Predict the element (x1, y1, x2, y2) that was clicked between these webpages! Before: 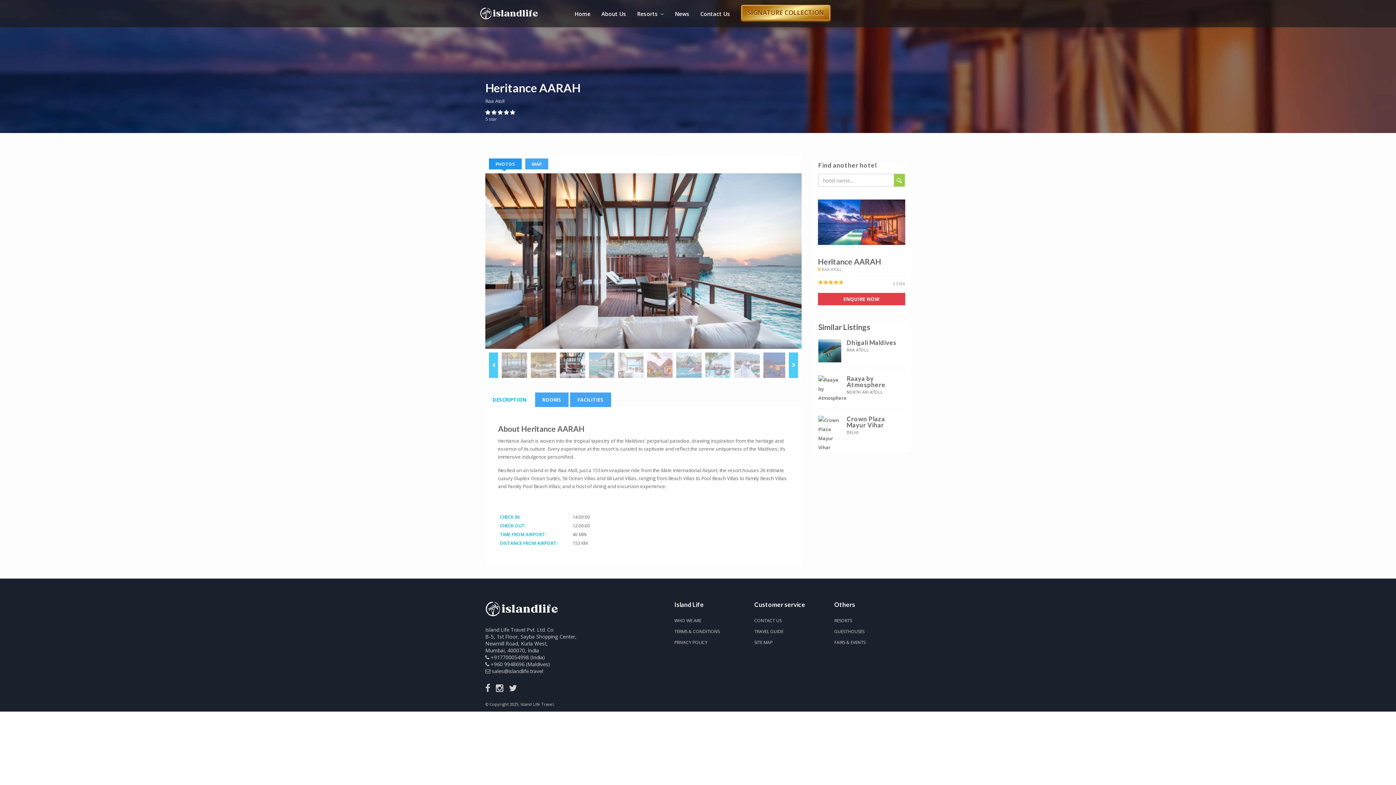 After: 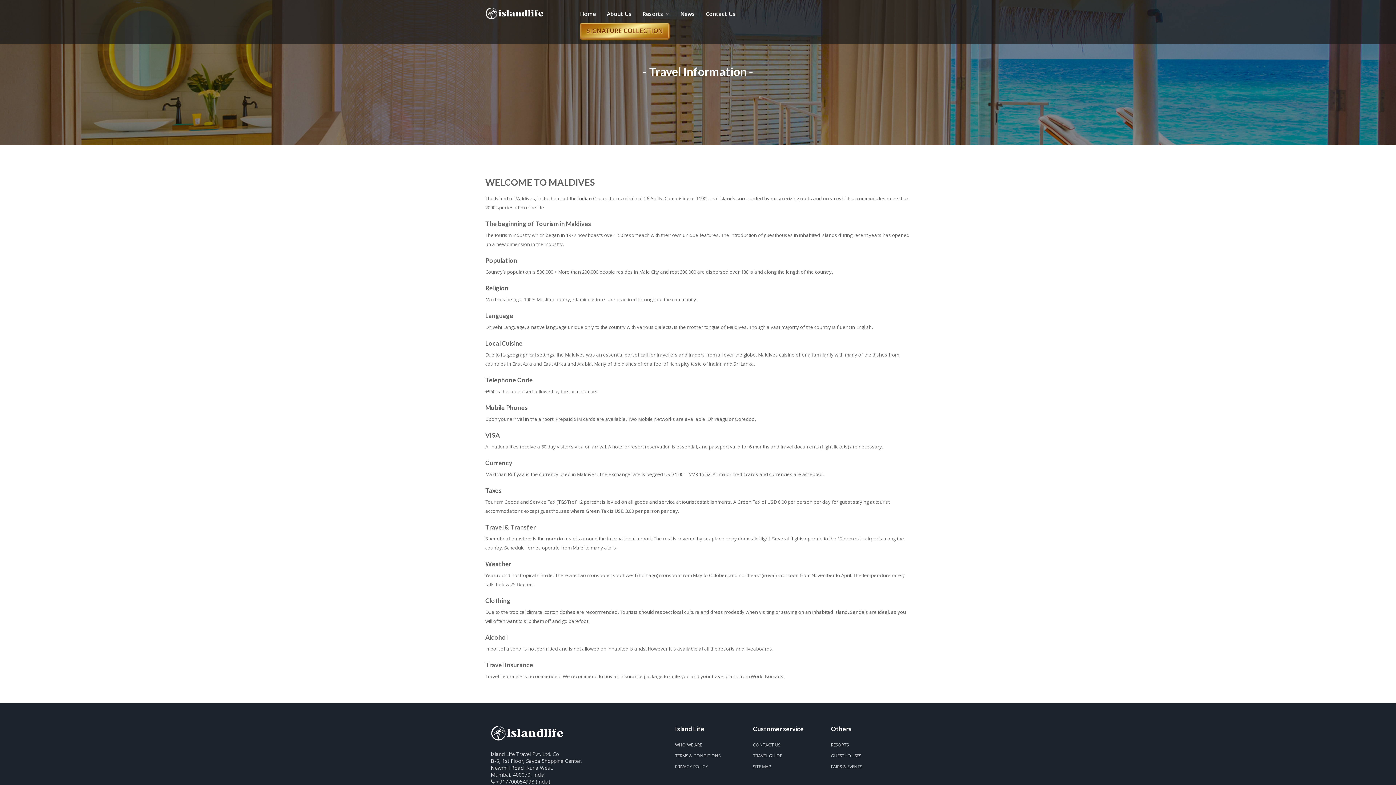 Action: label: TRAVEL GUIDE bbox: (754, 628, 783, 634)